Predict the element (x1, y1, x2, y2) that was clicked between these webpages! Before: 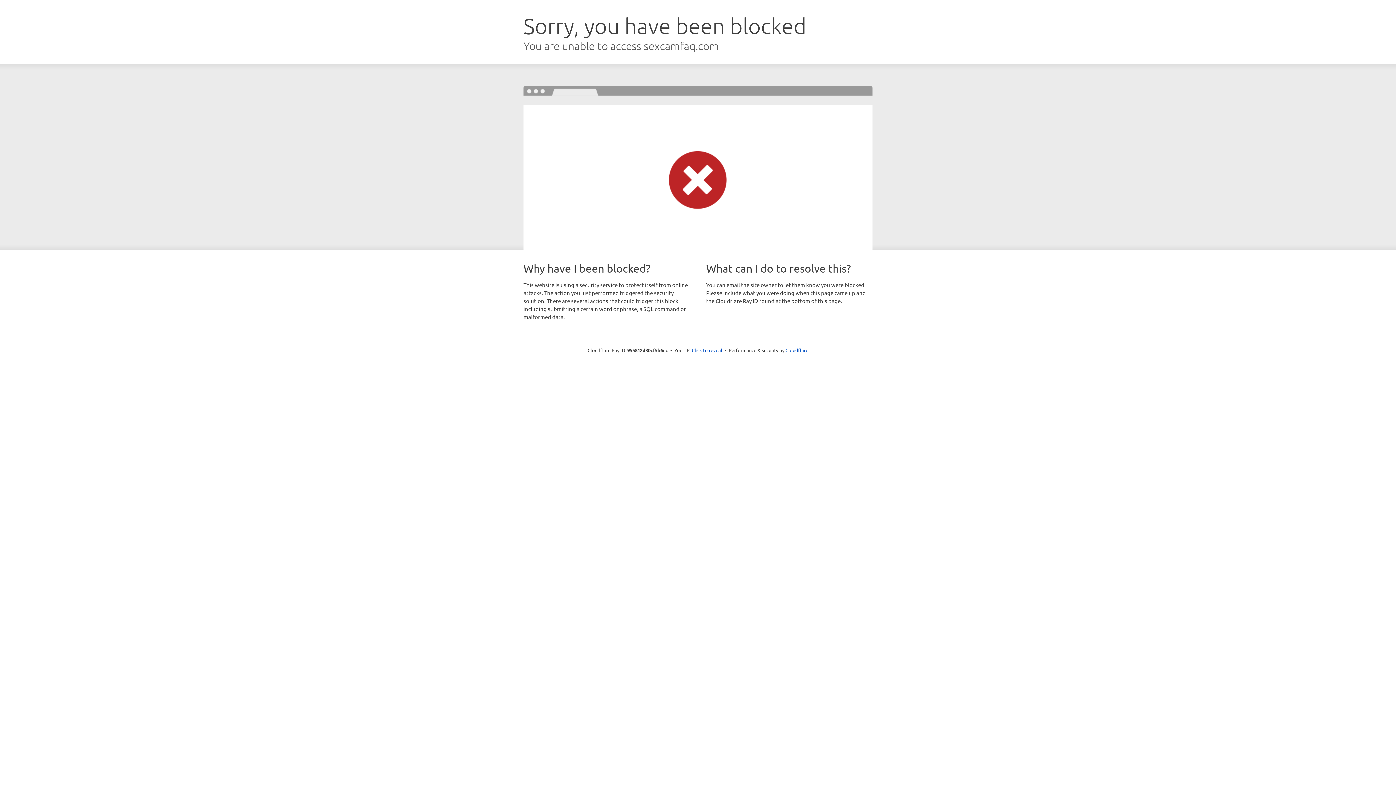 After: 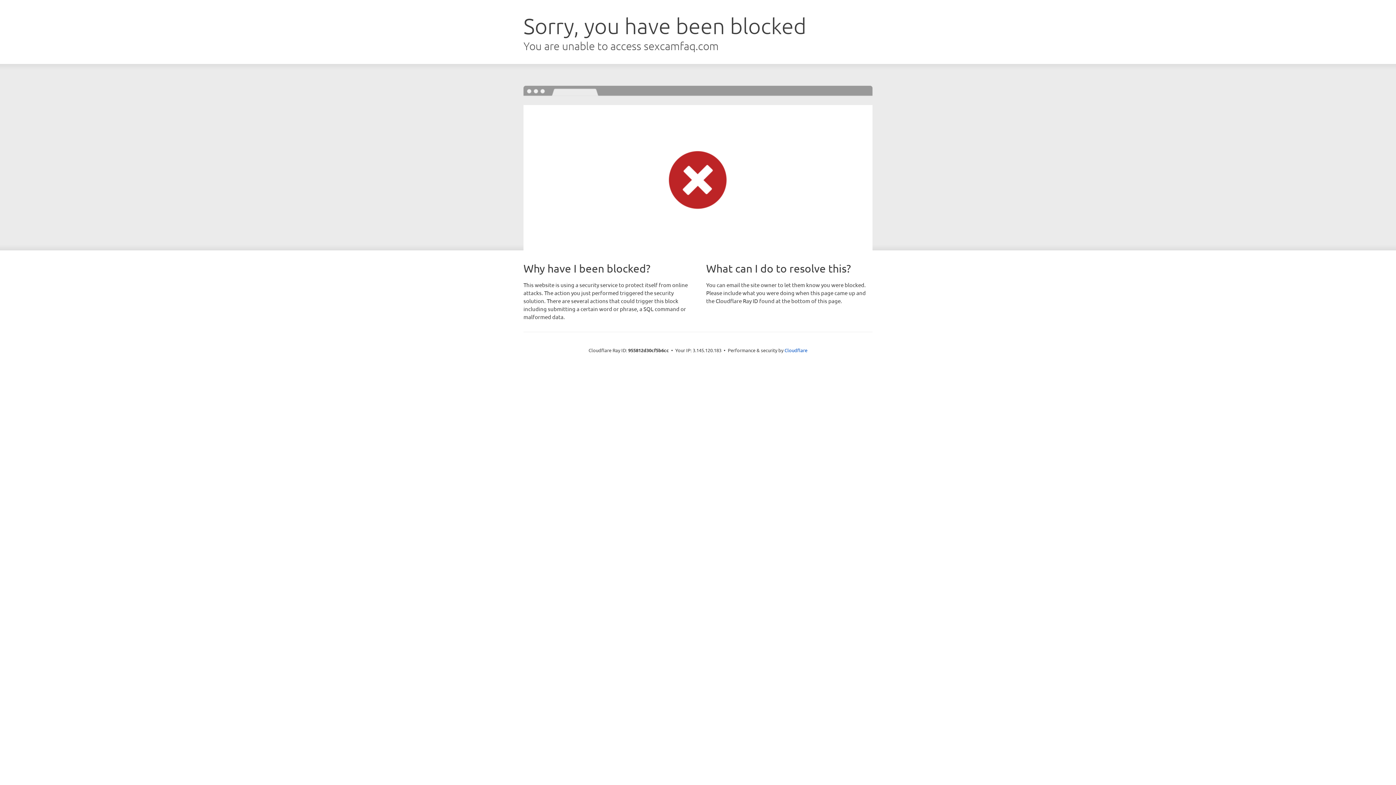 Action: bbox: (692, 346, 722, 353) label: Click to reveal